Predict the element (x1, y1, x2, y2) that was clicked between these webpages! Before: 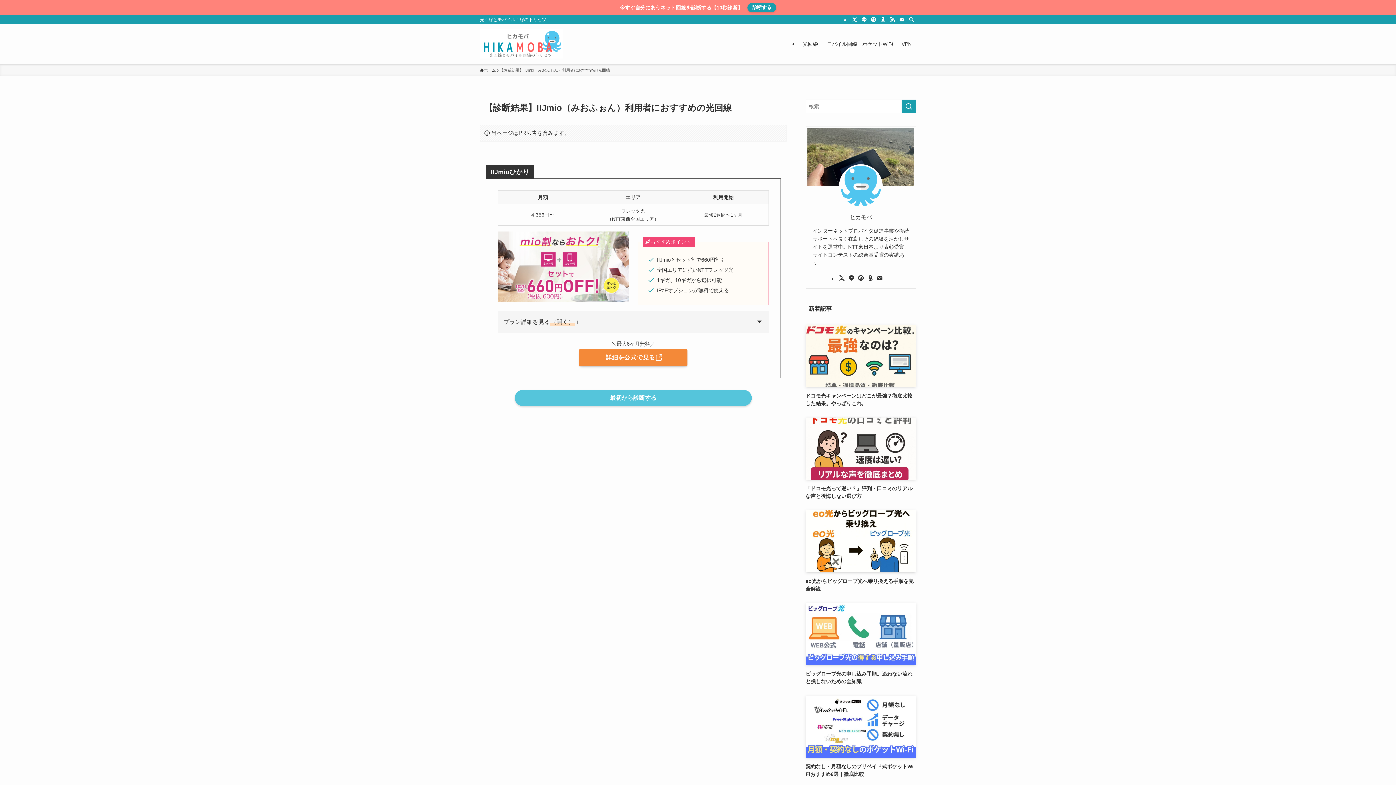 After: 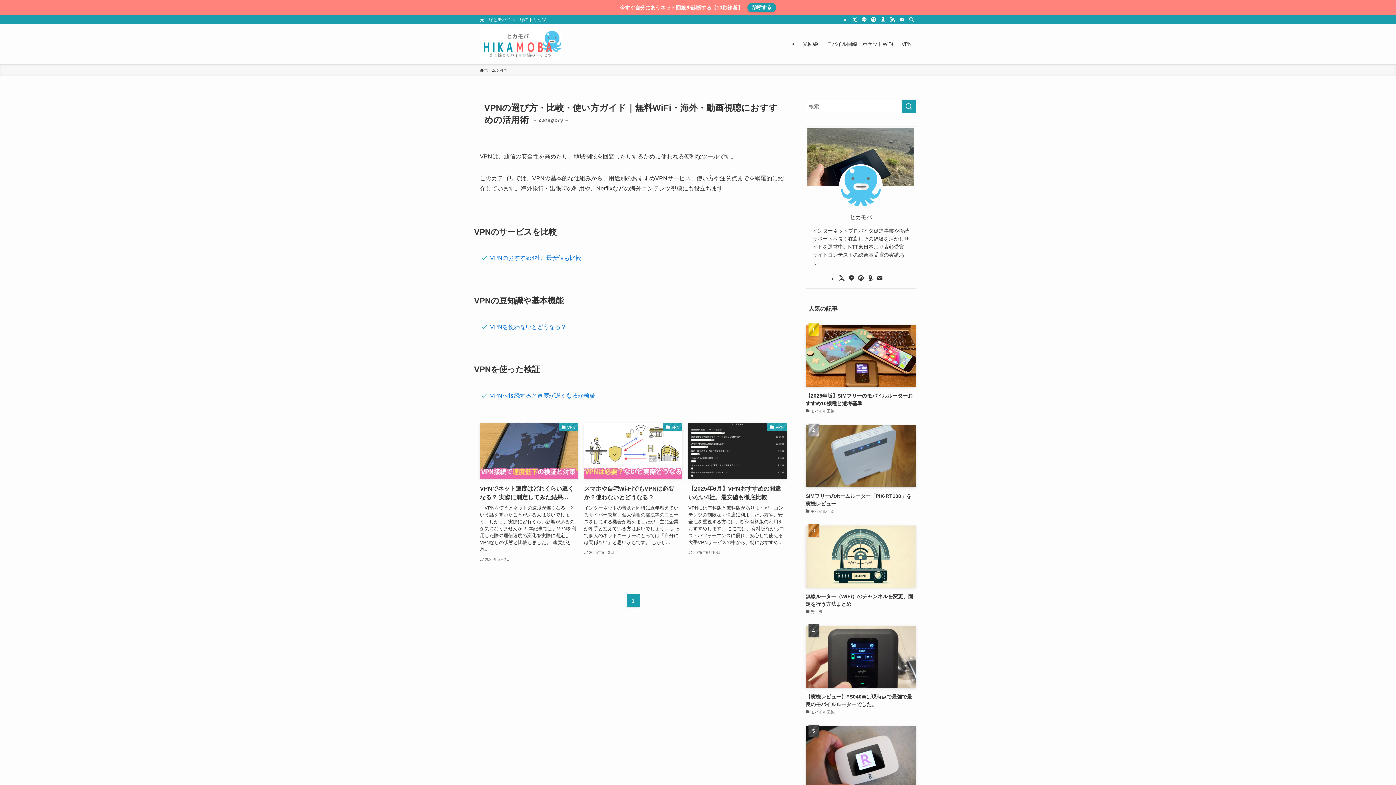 Action: bbox: (897, 23, 916, 64) label: VPN